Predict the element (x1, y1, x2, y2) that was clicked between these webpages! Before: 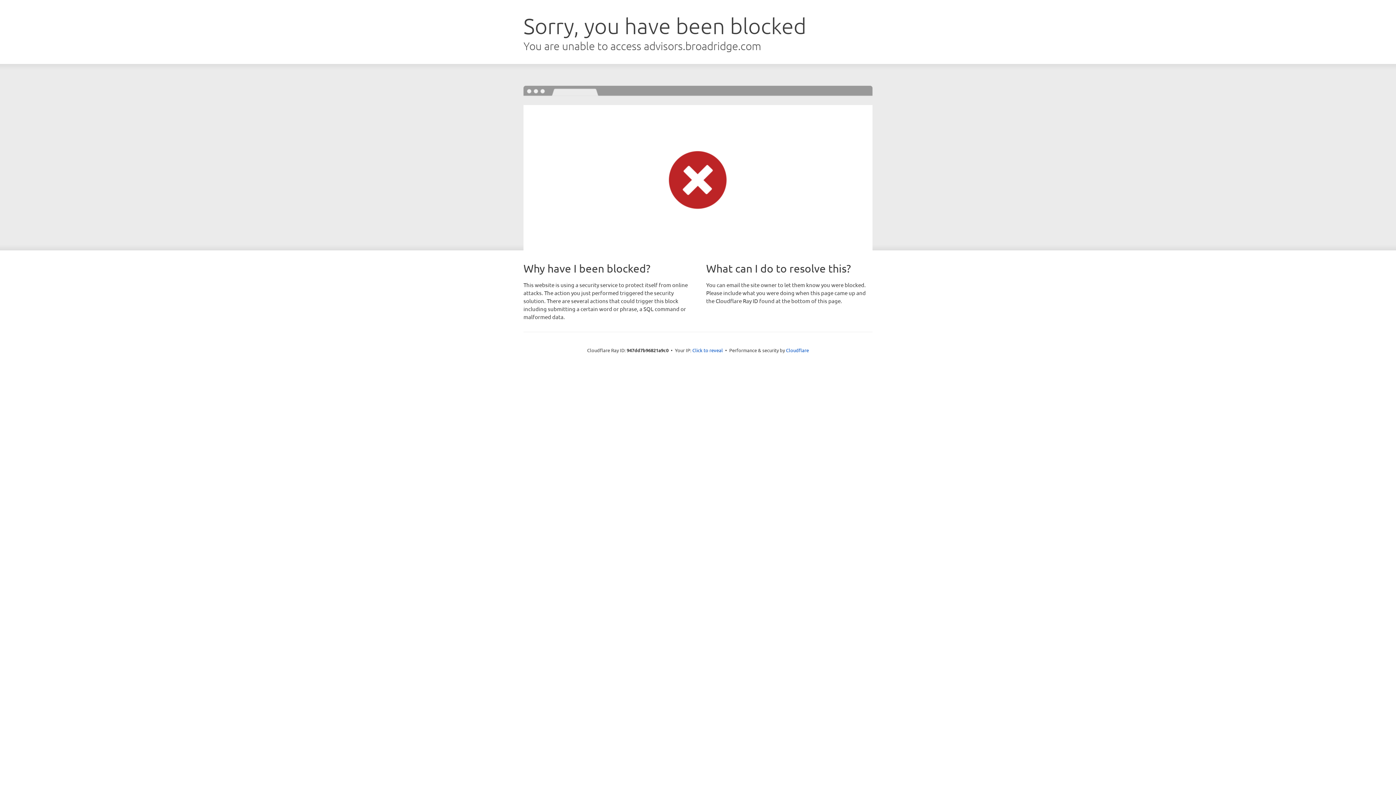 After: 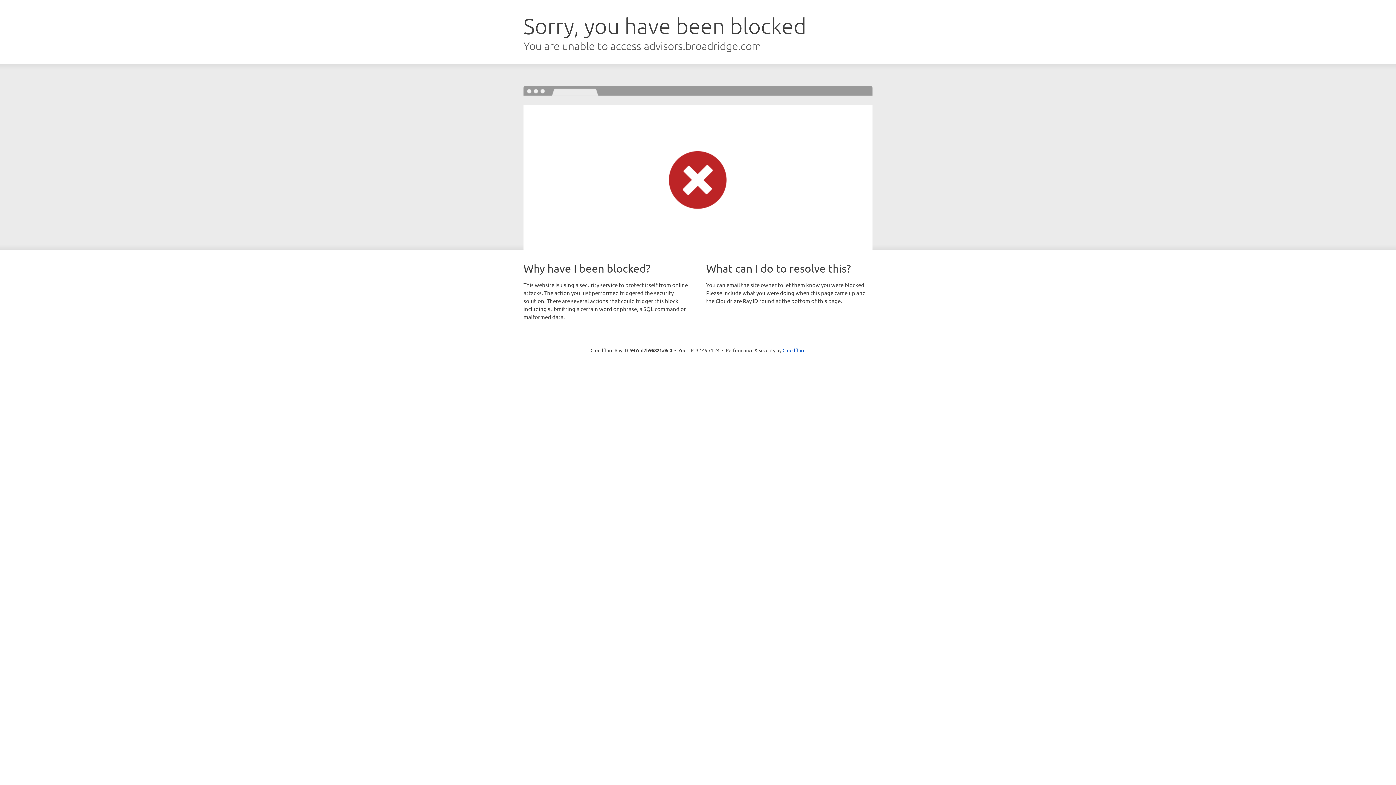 Action: bbox: (692, 346, 723, 353) label: Click to reveal